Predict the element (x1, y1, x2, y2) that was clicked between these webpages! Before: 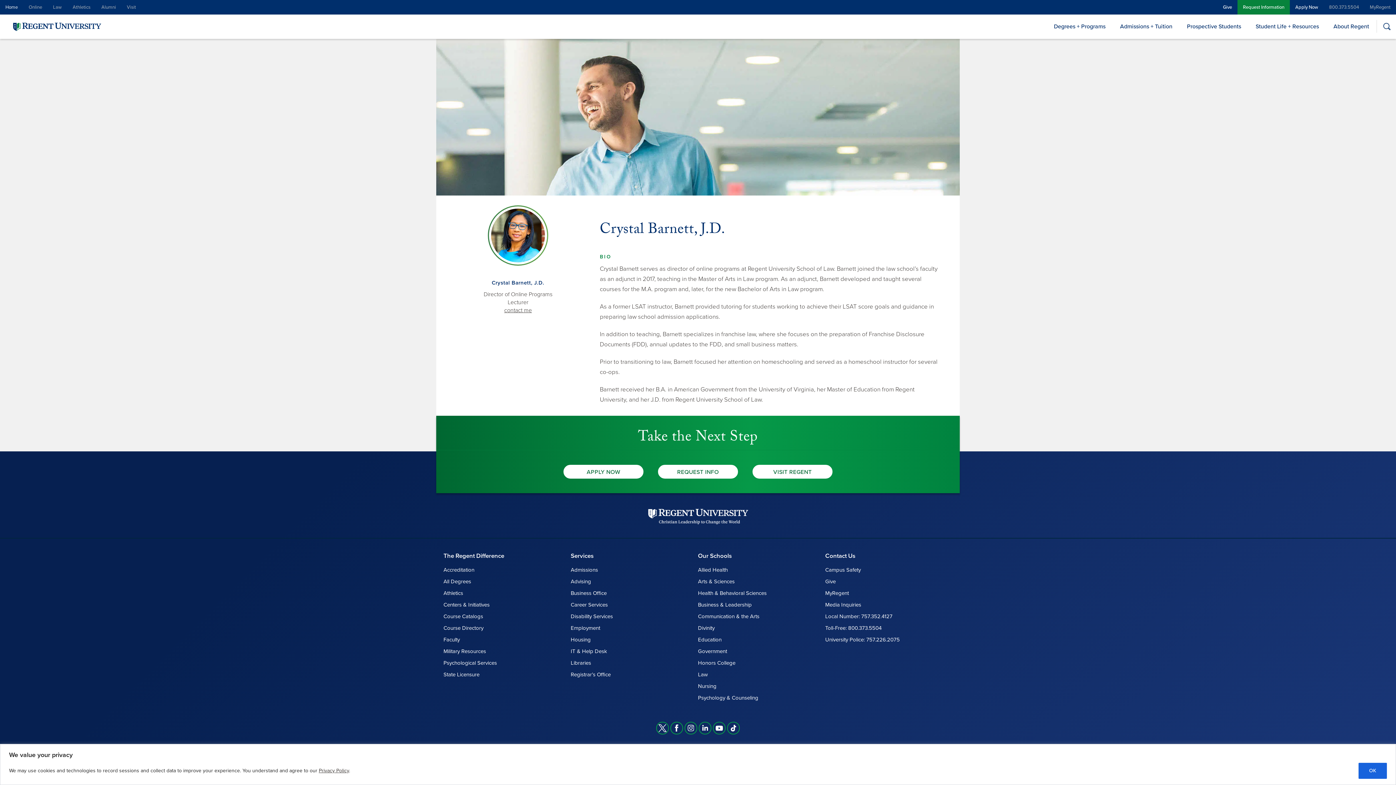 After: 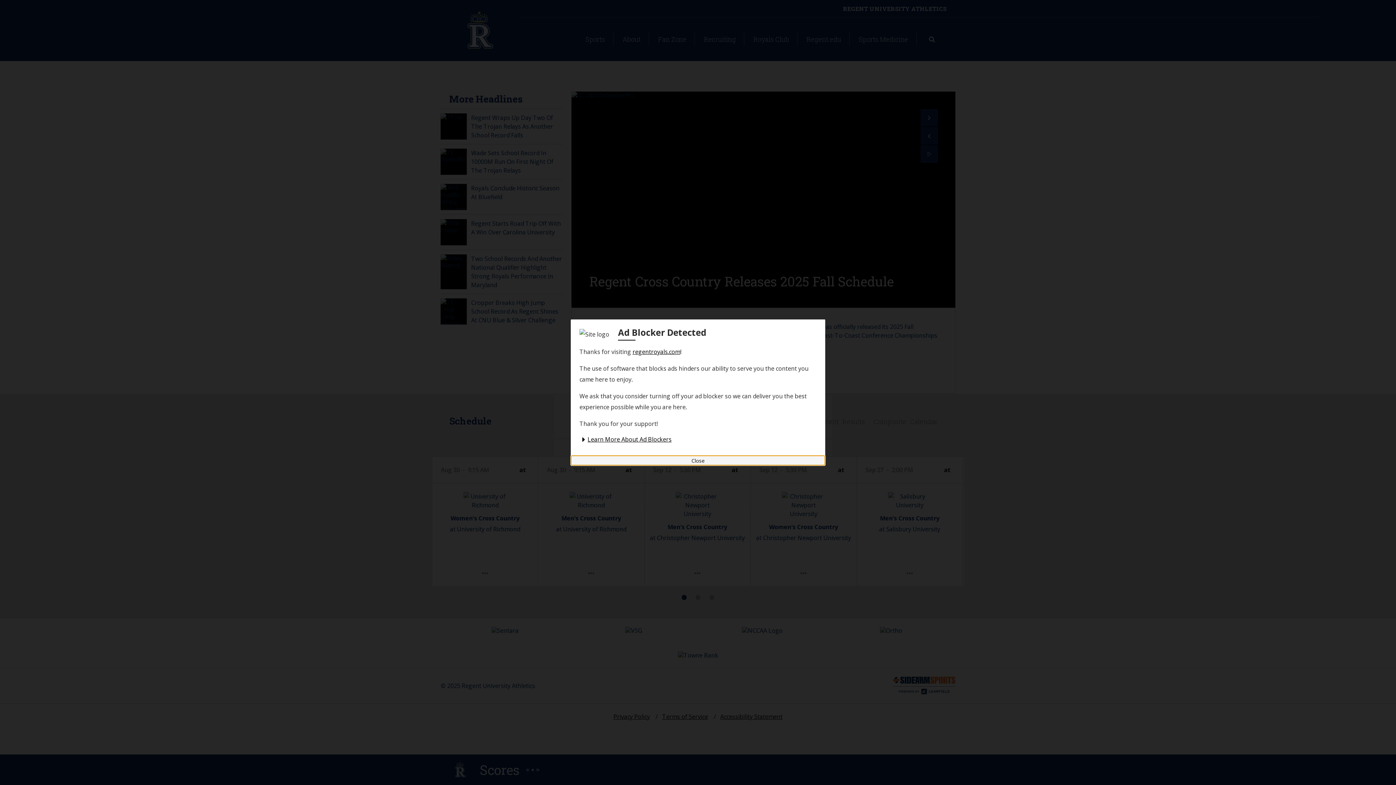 Action: bbox: (443, 590, 463, 596) label: Athletics
Athletics